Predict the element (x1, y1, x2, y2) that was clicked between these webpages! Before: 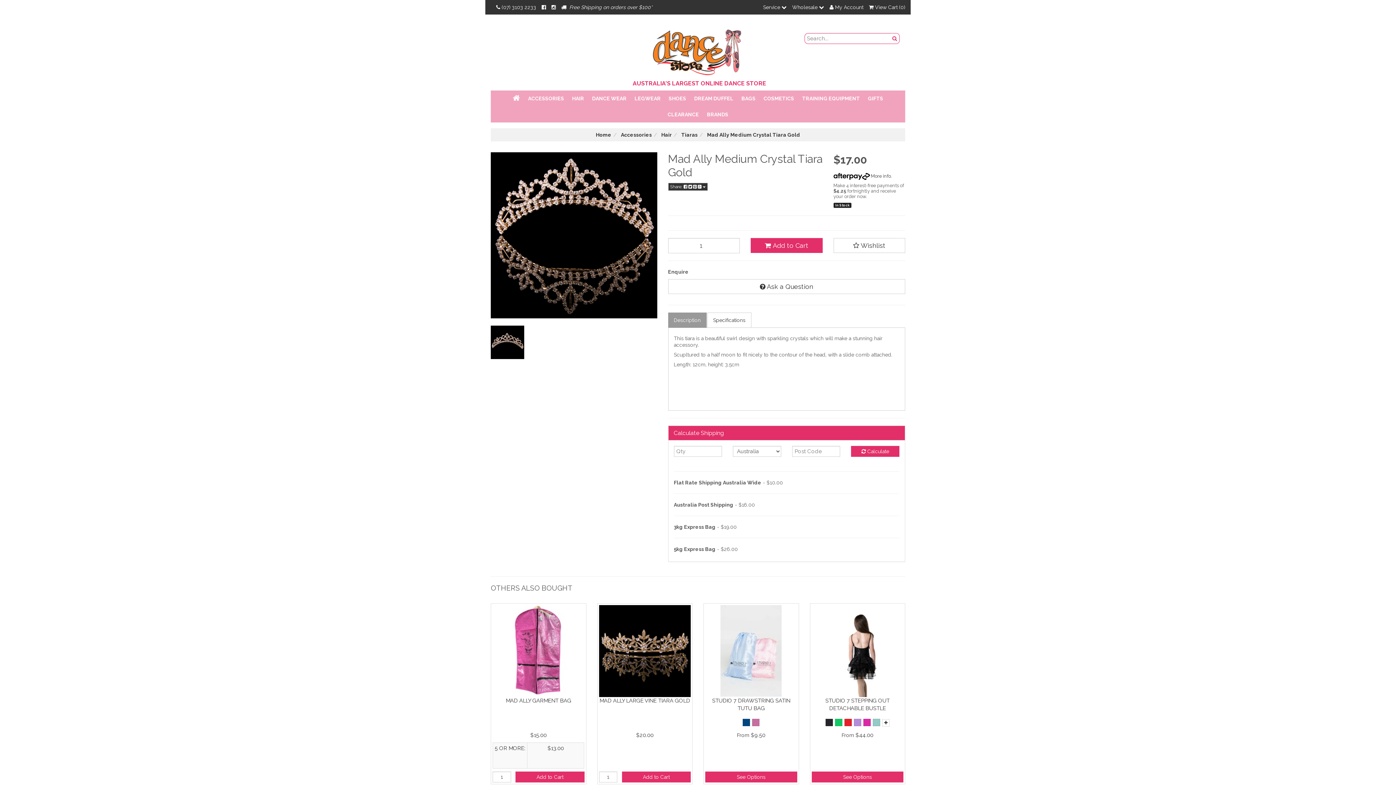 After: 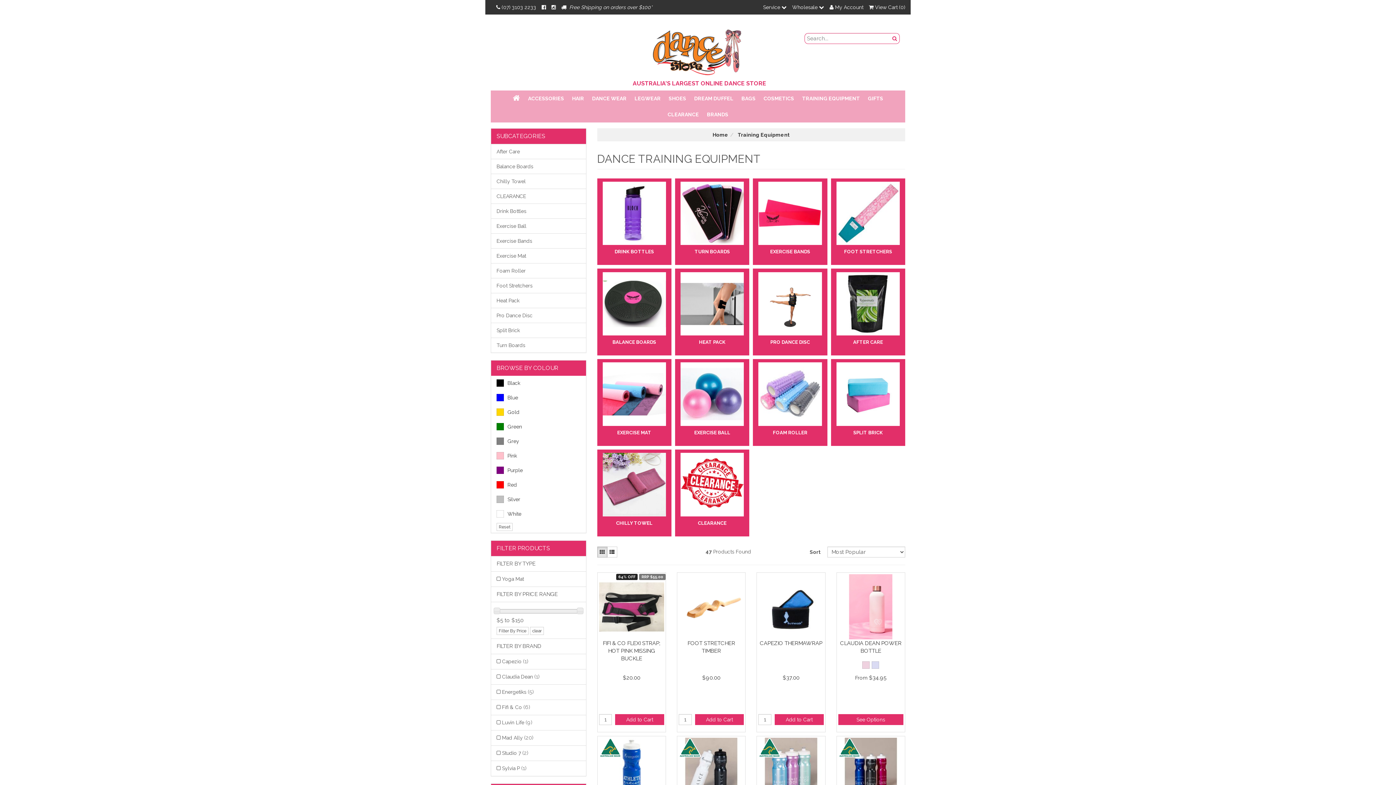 Action: label: TRAINING EQUIPMENT bbox: (798, 90, 864, 106)